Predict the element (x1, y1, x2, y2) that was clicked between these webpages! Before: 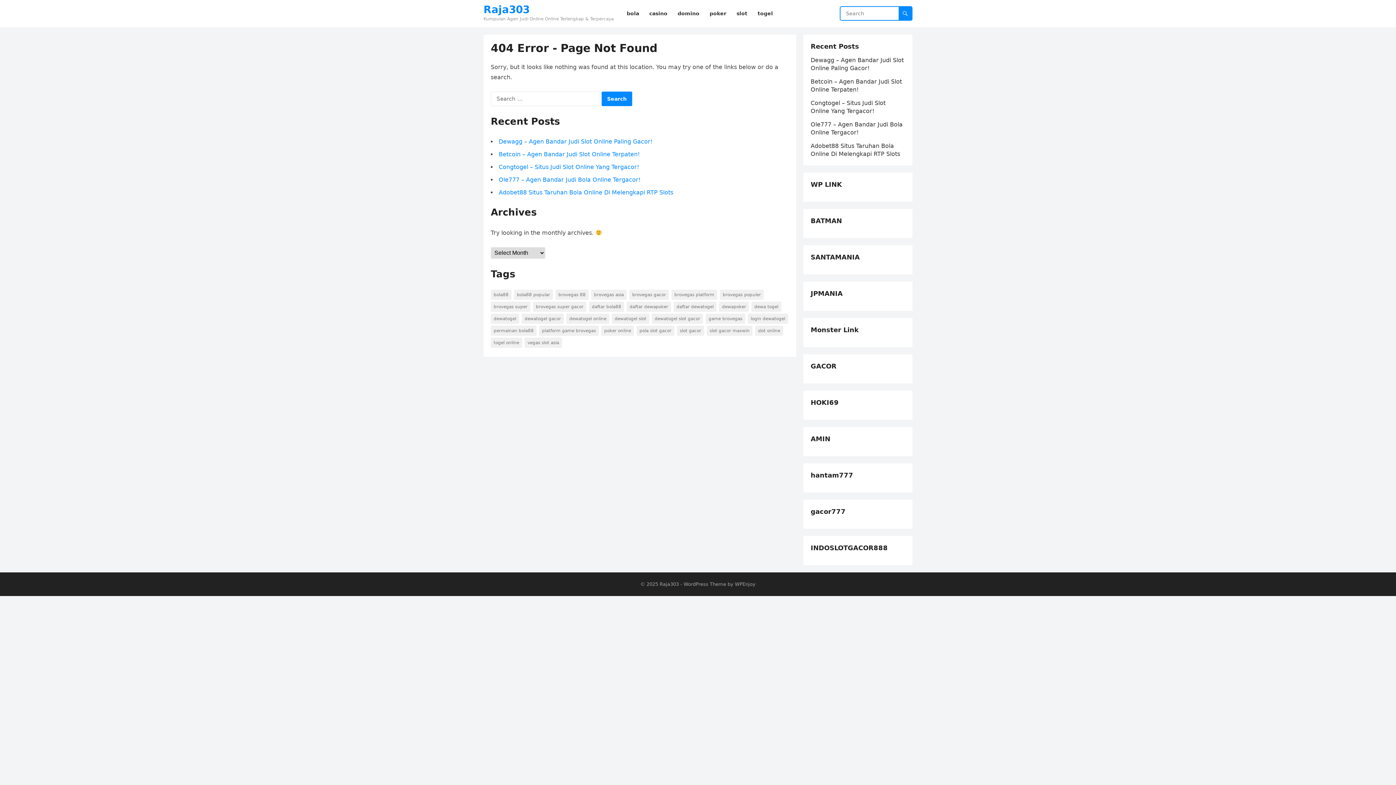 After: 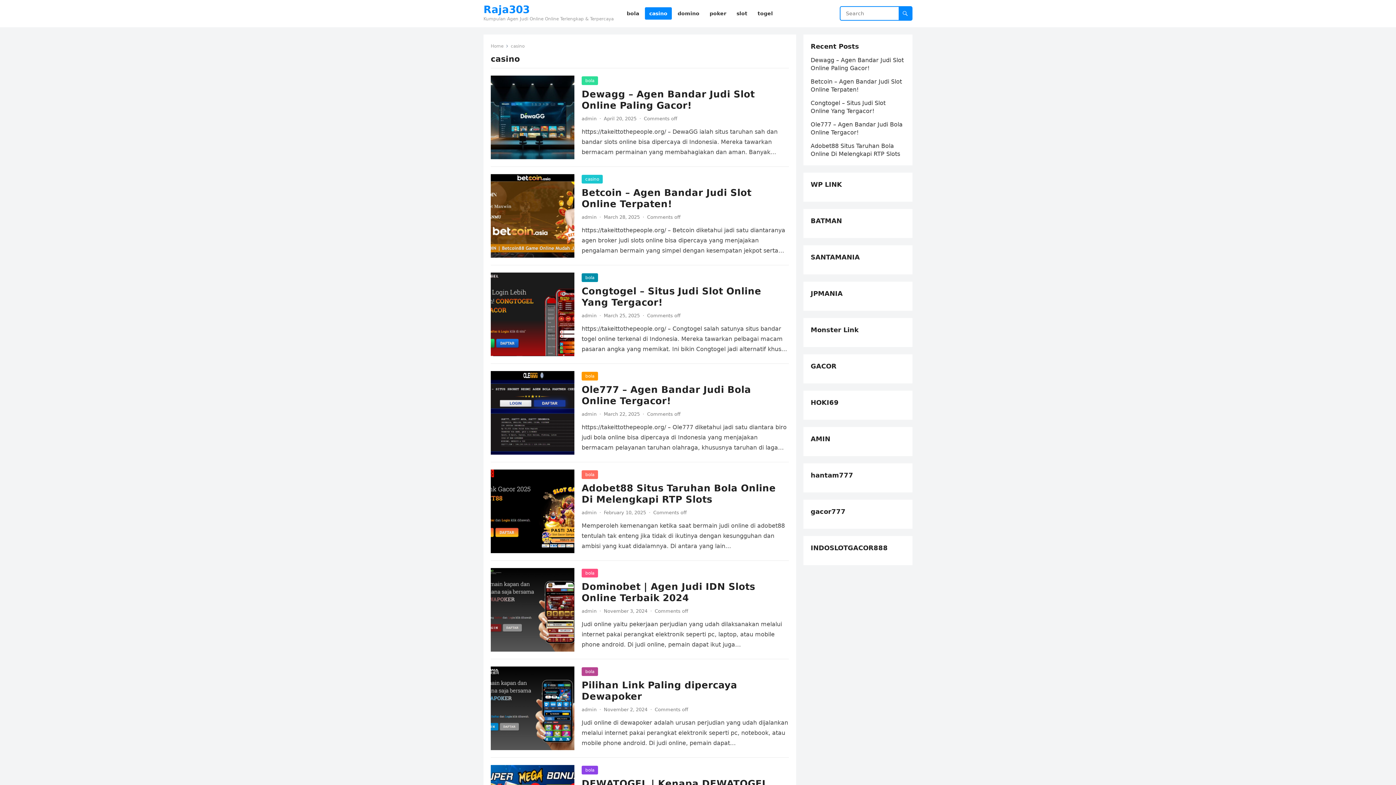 Action: bbox: (645, 0, 672, 27) label: casino